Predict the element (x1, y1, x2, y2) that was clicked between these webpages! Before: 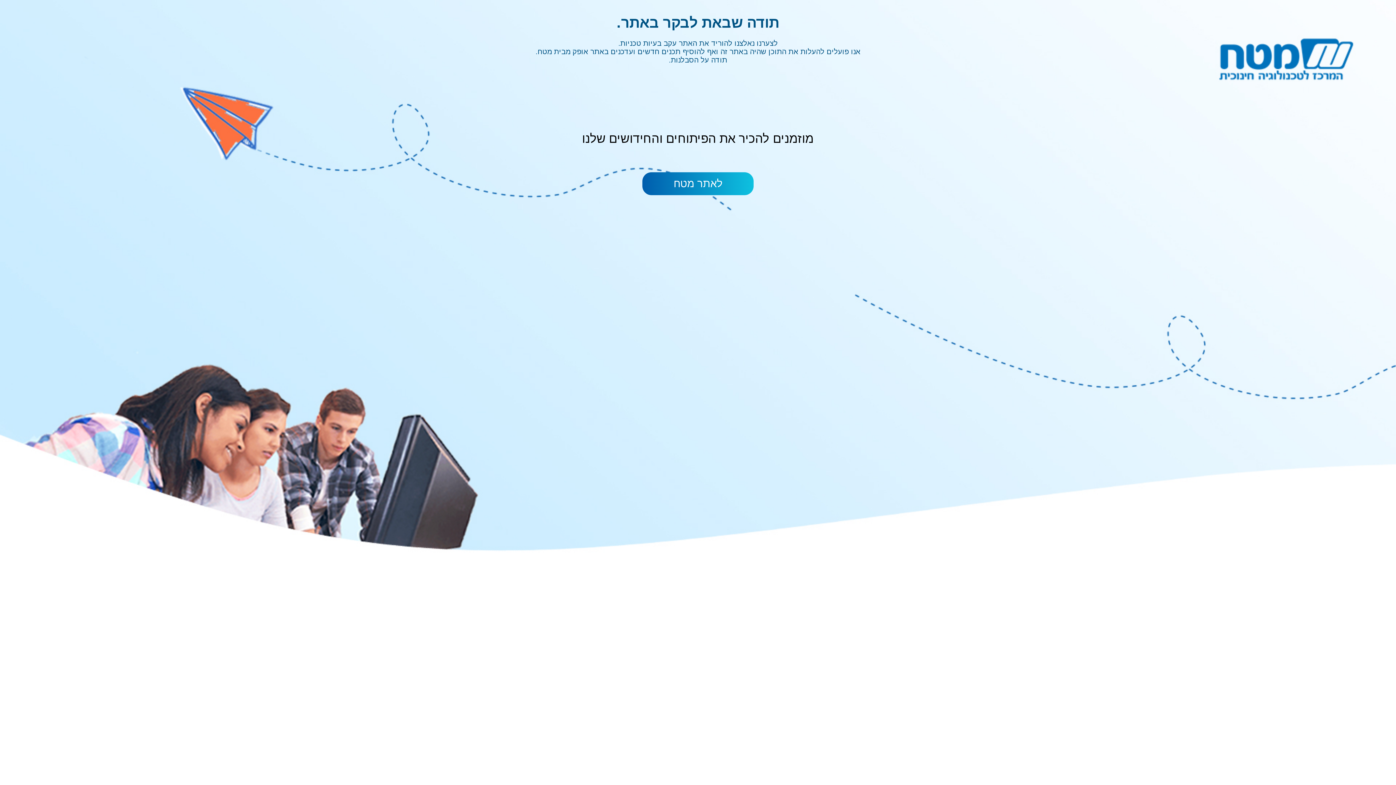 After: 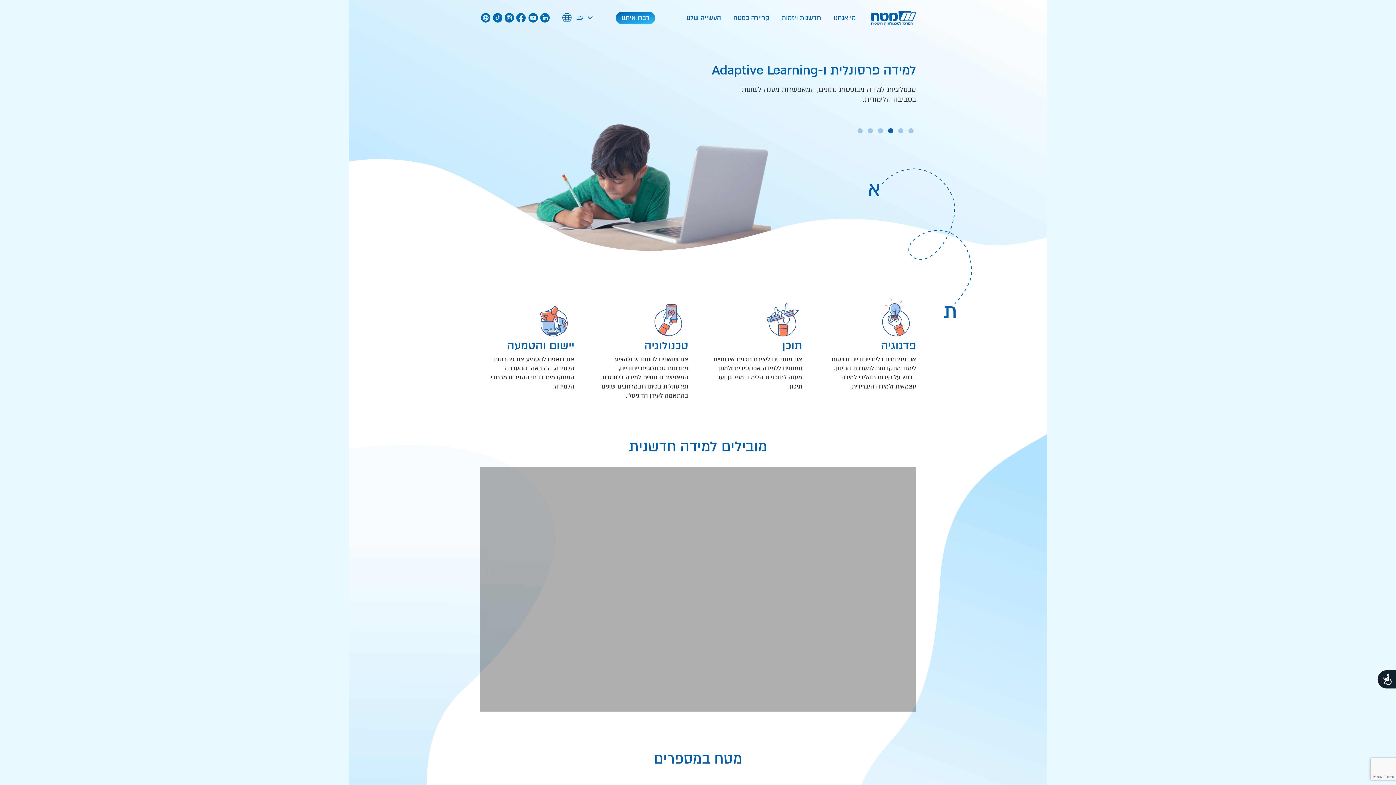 Action: label: לאתר מטח bbox: (642, 172, 753, 195)